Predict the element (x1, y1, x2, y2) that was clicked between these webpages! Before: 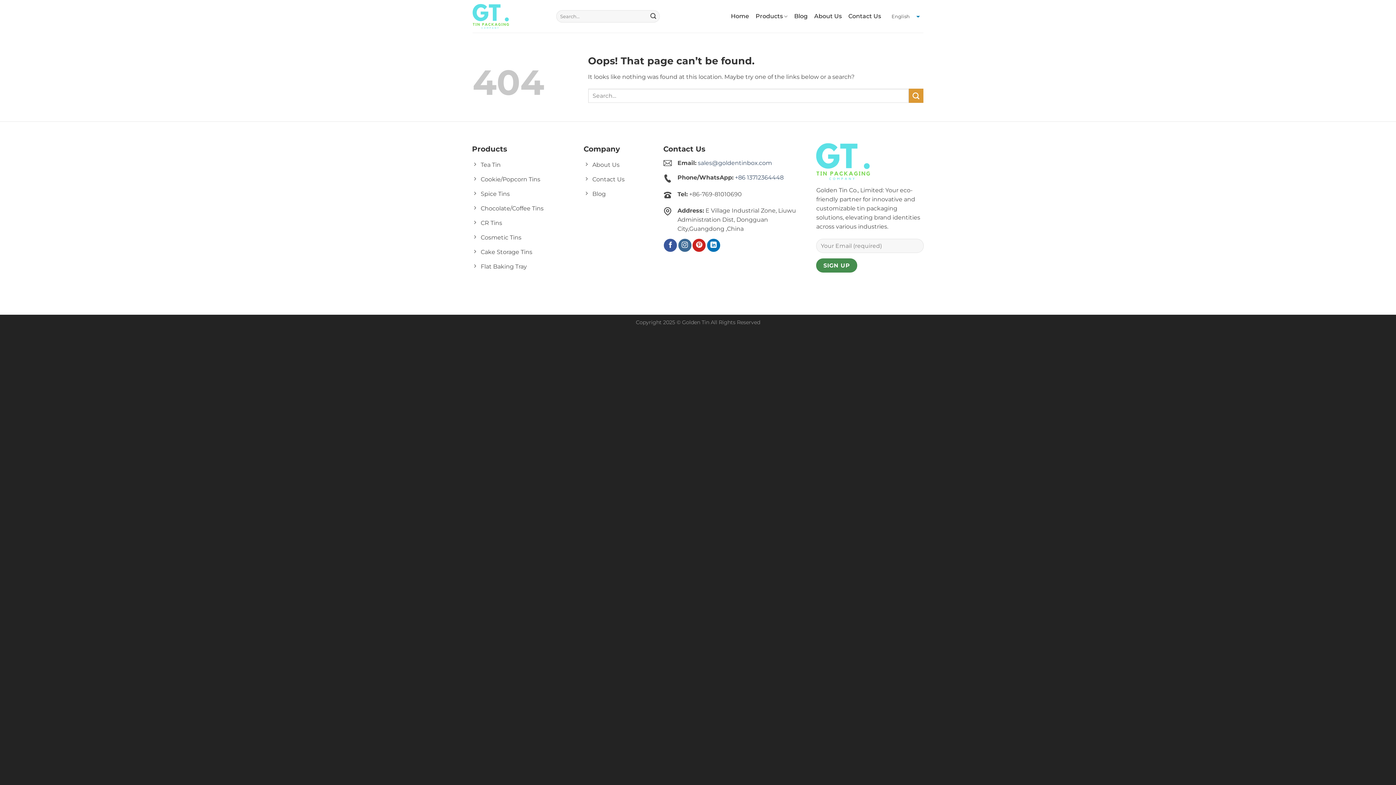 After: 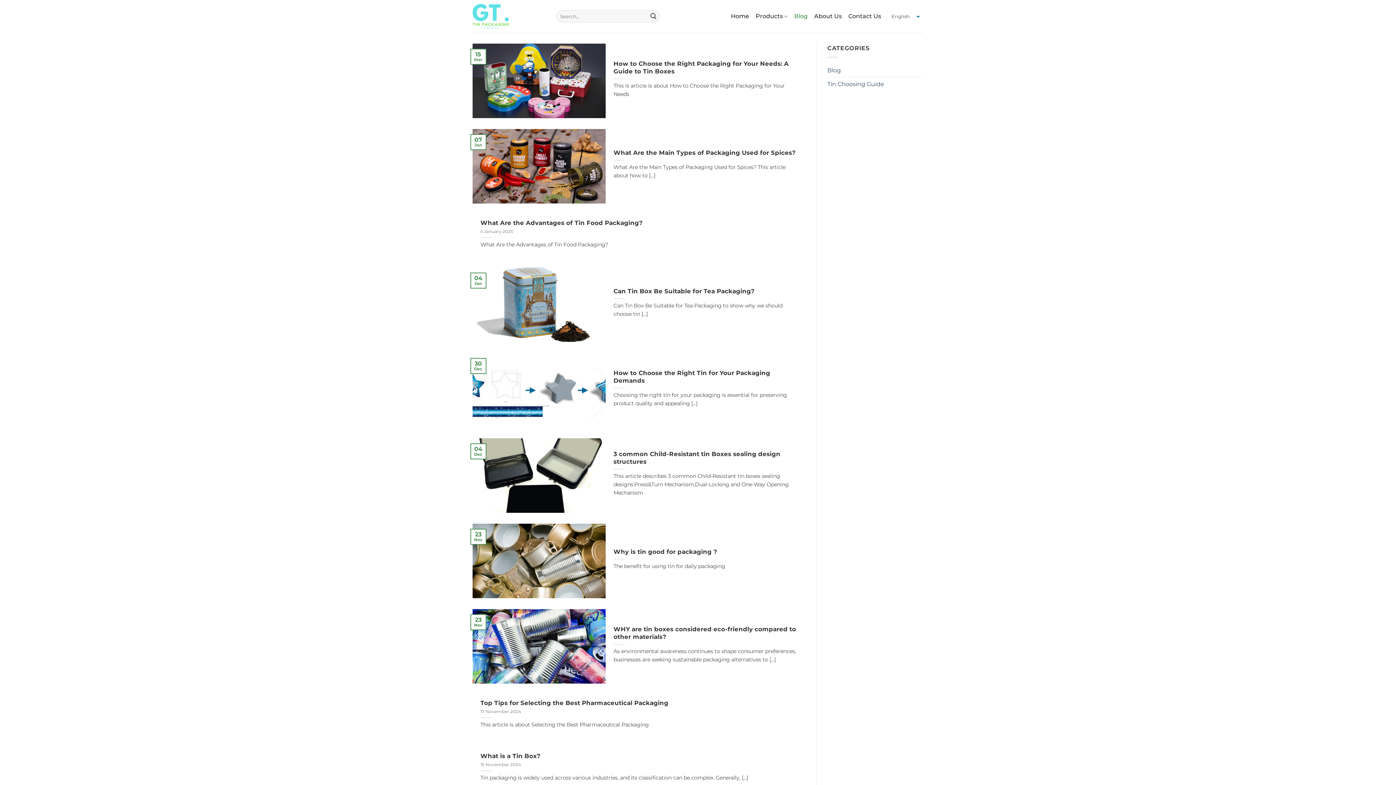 Action: label: Blog bbox: (583, 187, 656, 202)